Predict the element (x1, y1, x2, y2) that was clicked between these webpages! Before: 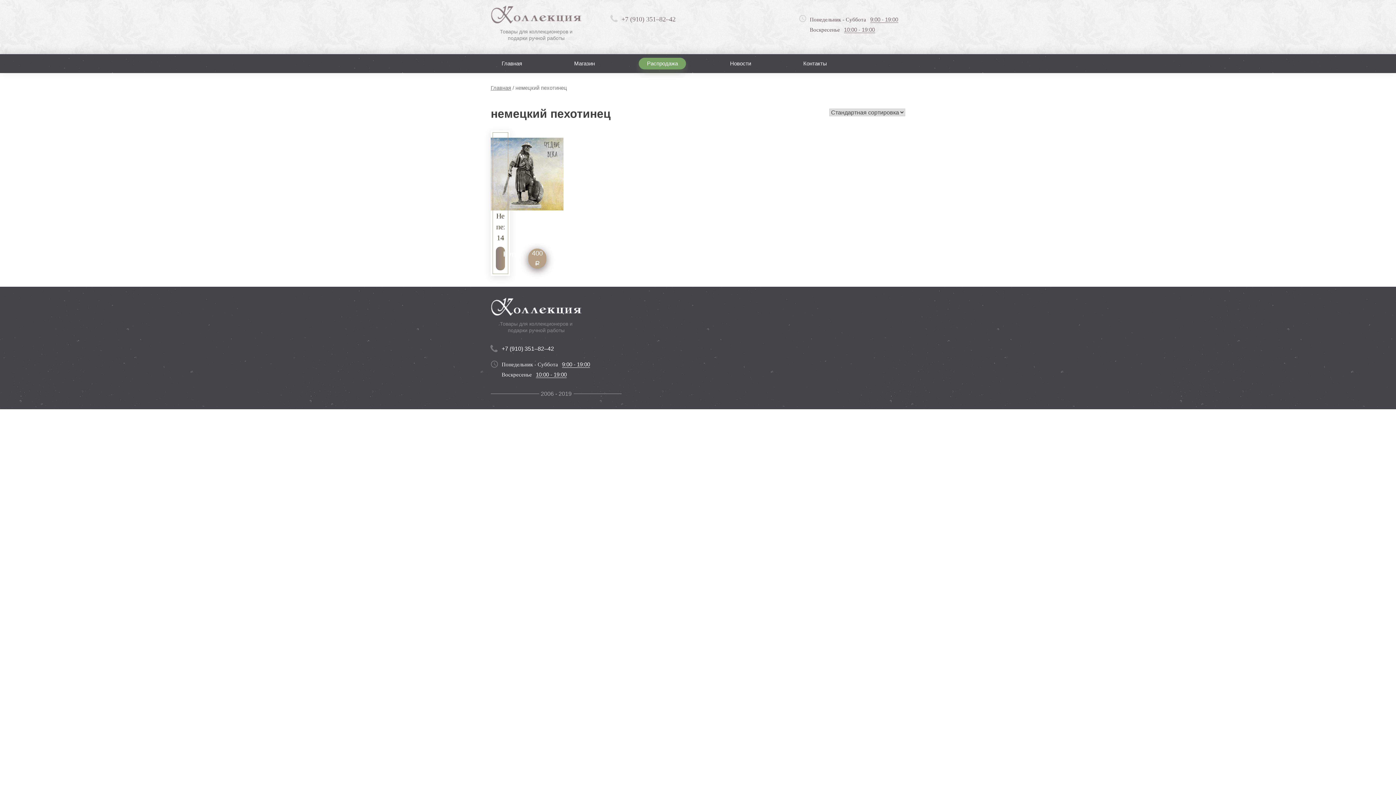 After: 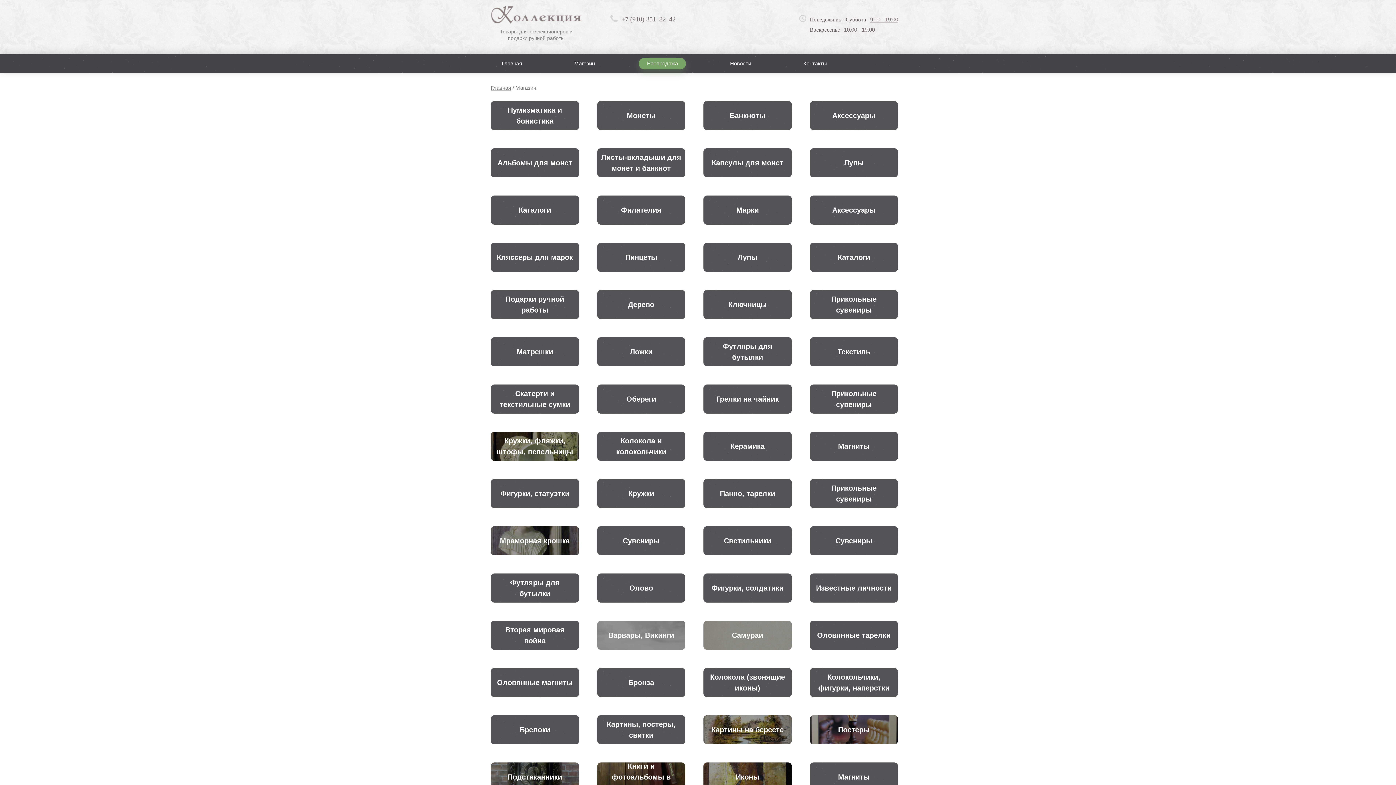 Action: bbox: (563, 54, 605, 73) label: Магазин